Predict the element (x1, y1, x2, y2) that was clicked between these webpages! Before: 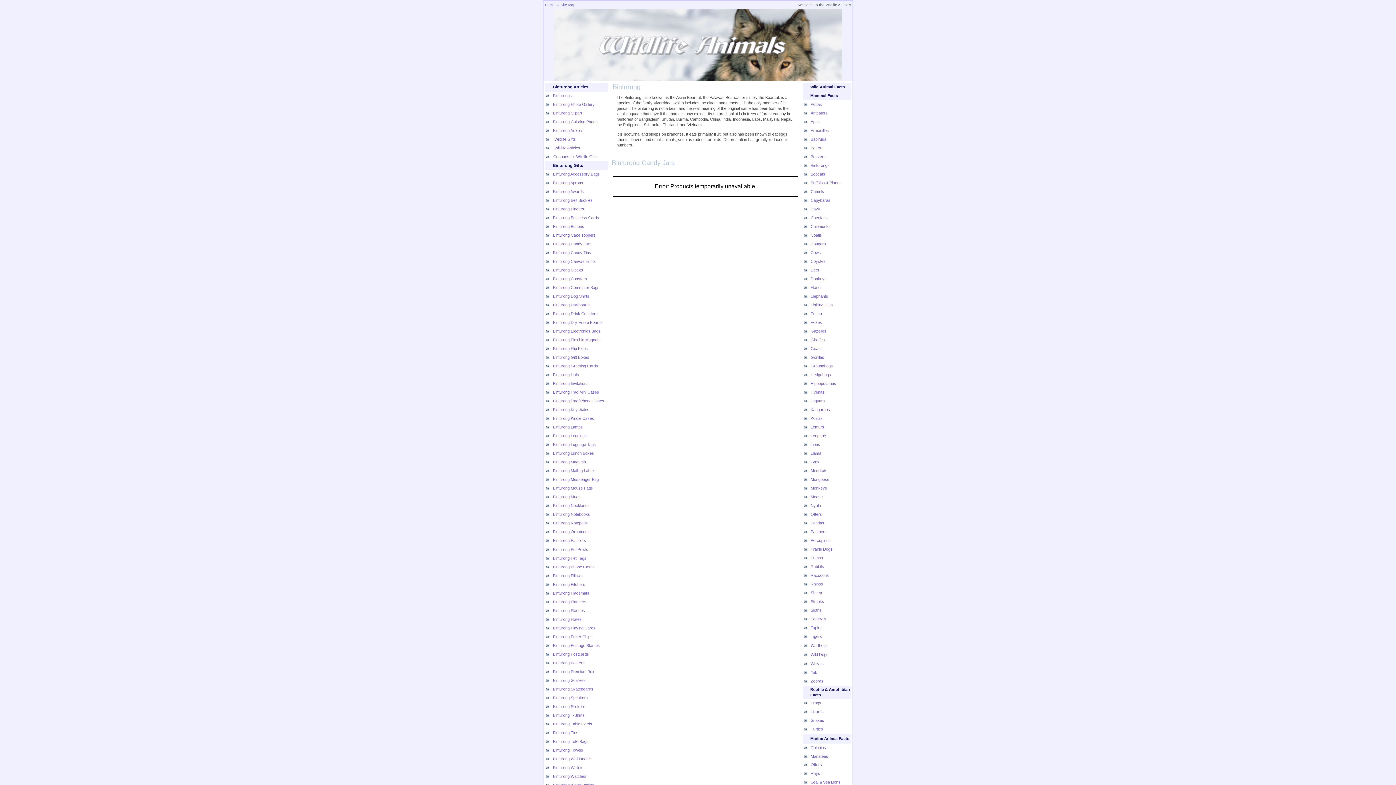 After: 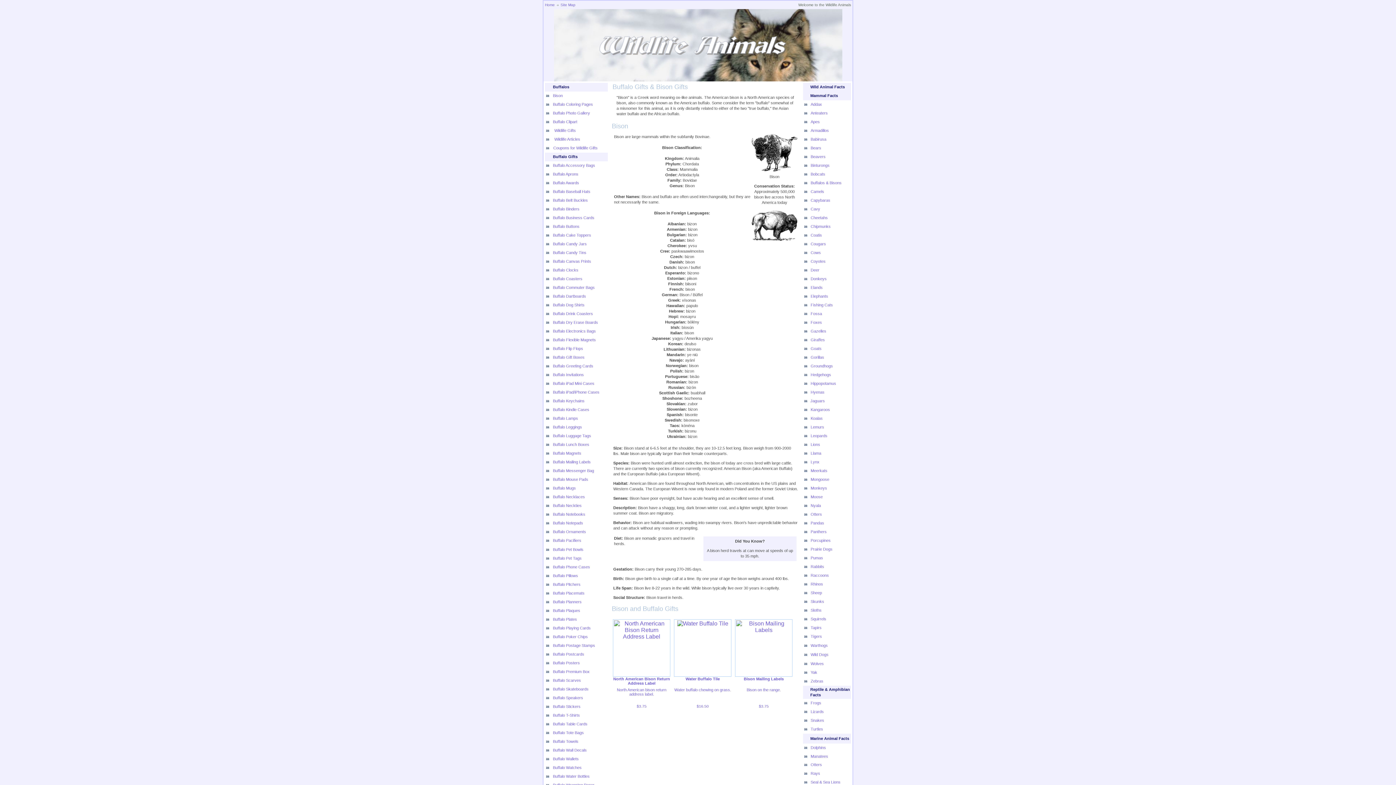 Action: bbox: (810, 180, 841, 185) label: Buffalos & Bisons